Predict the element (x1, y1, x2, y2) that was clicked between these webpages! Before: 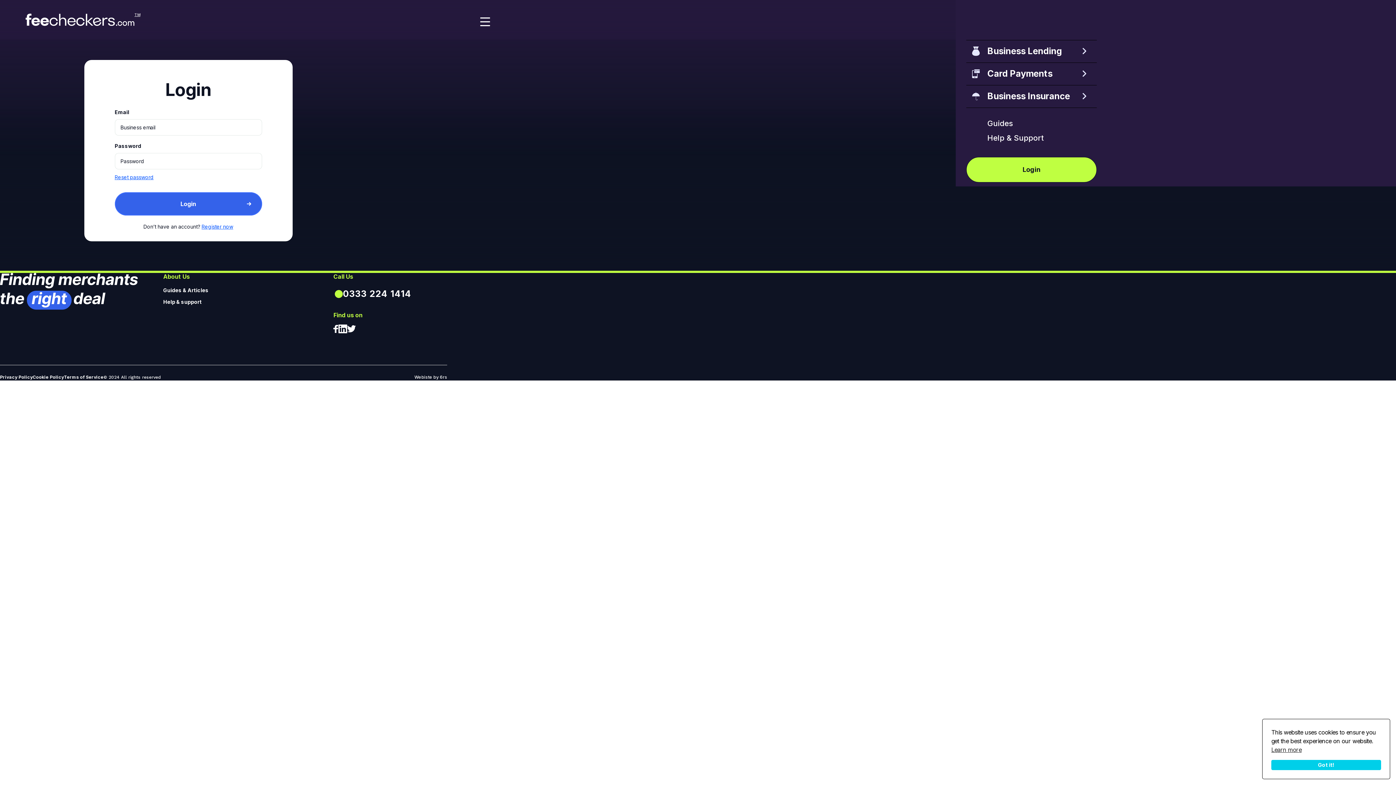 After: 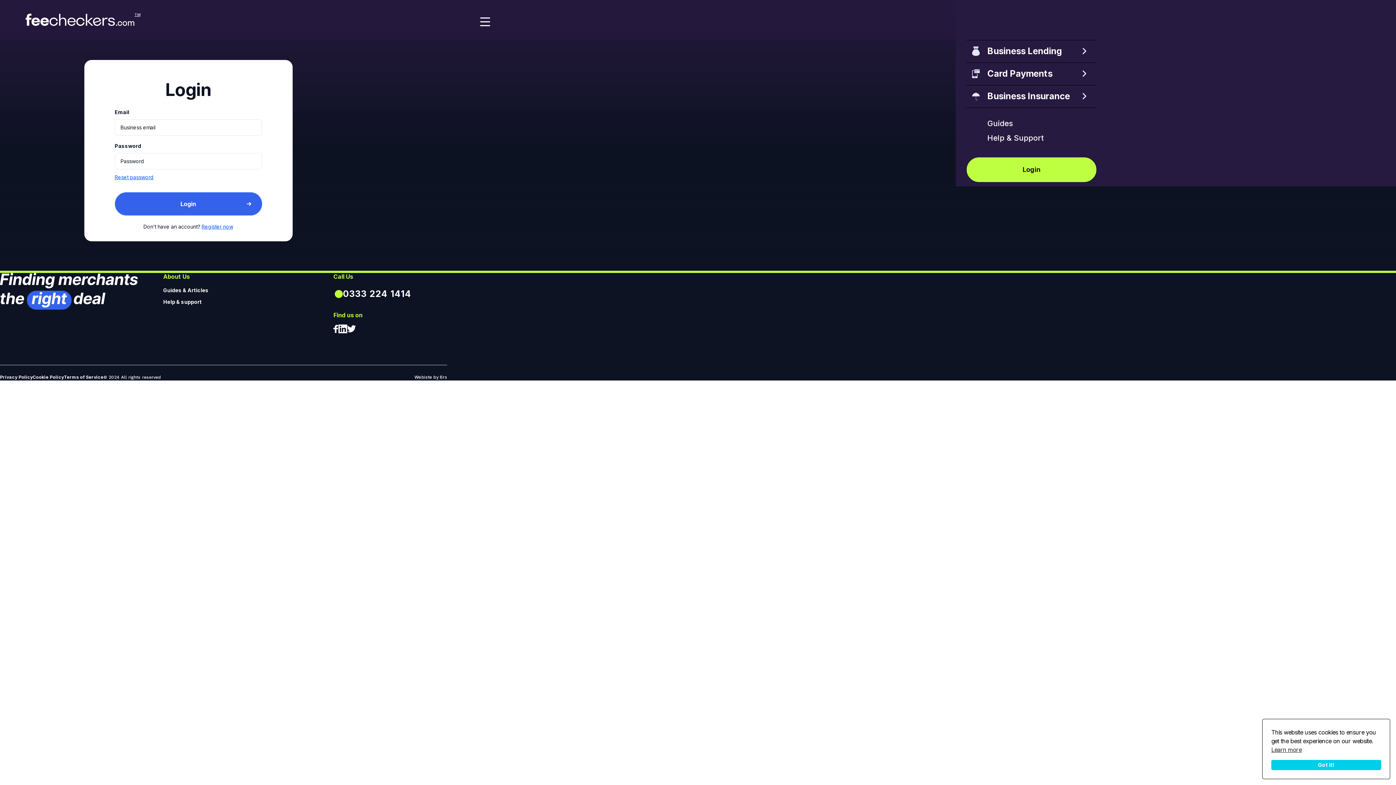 Action: label: Login bbox: (966, 156, 1097, 182)